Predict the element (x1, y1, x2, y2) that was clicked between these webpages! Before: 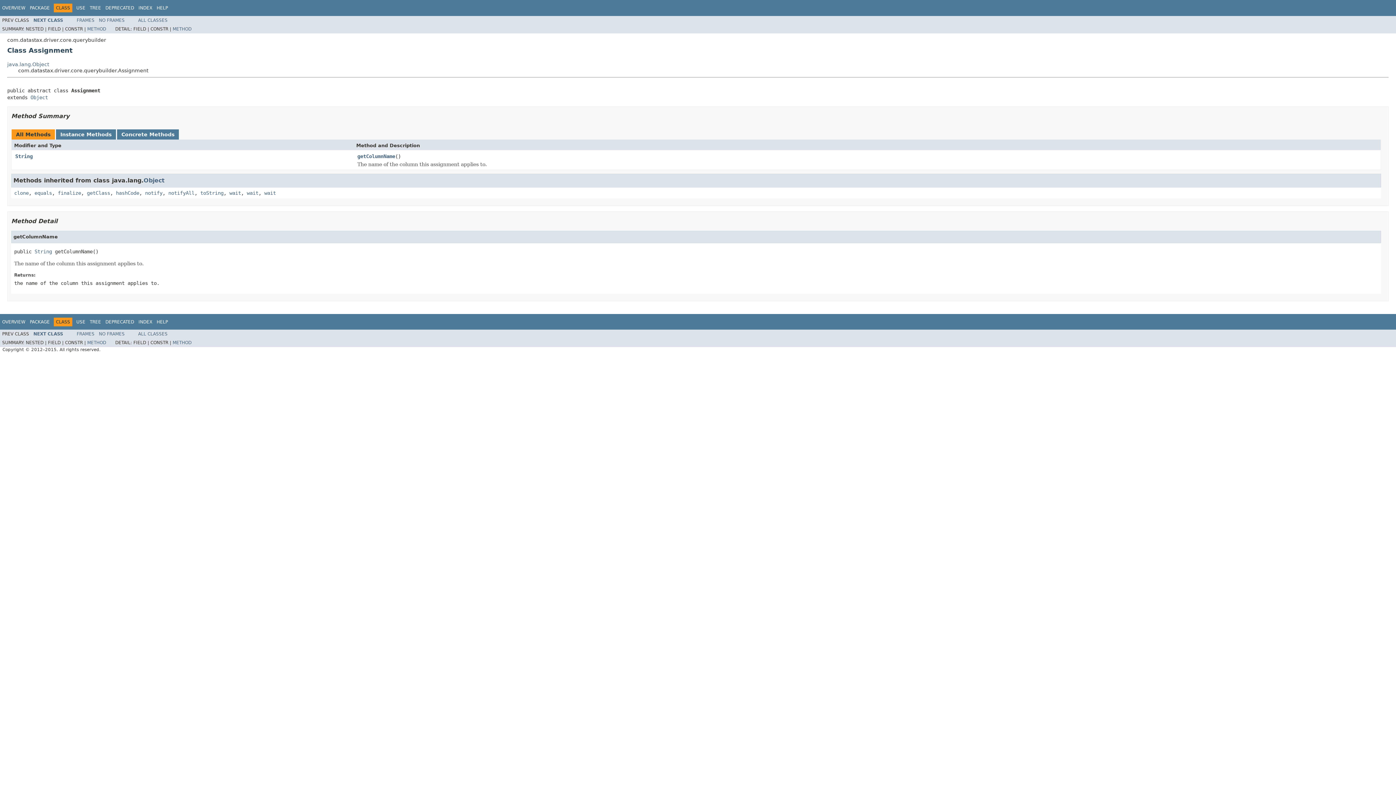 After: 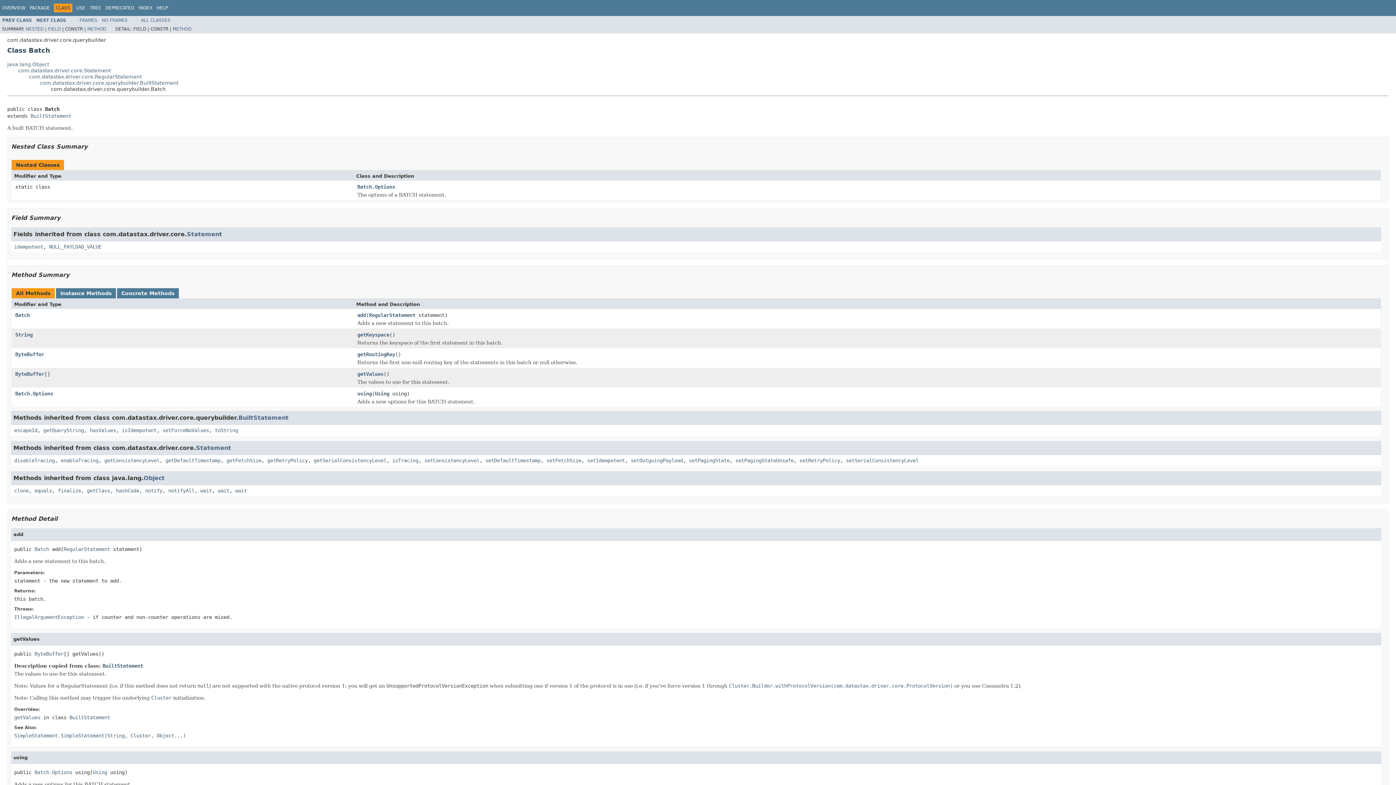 Action: label: NEXT CLASS bbox: (33, 17, 63, 22)